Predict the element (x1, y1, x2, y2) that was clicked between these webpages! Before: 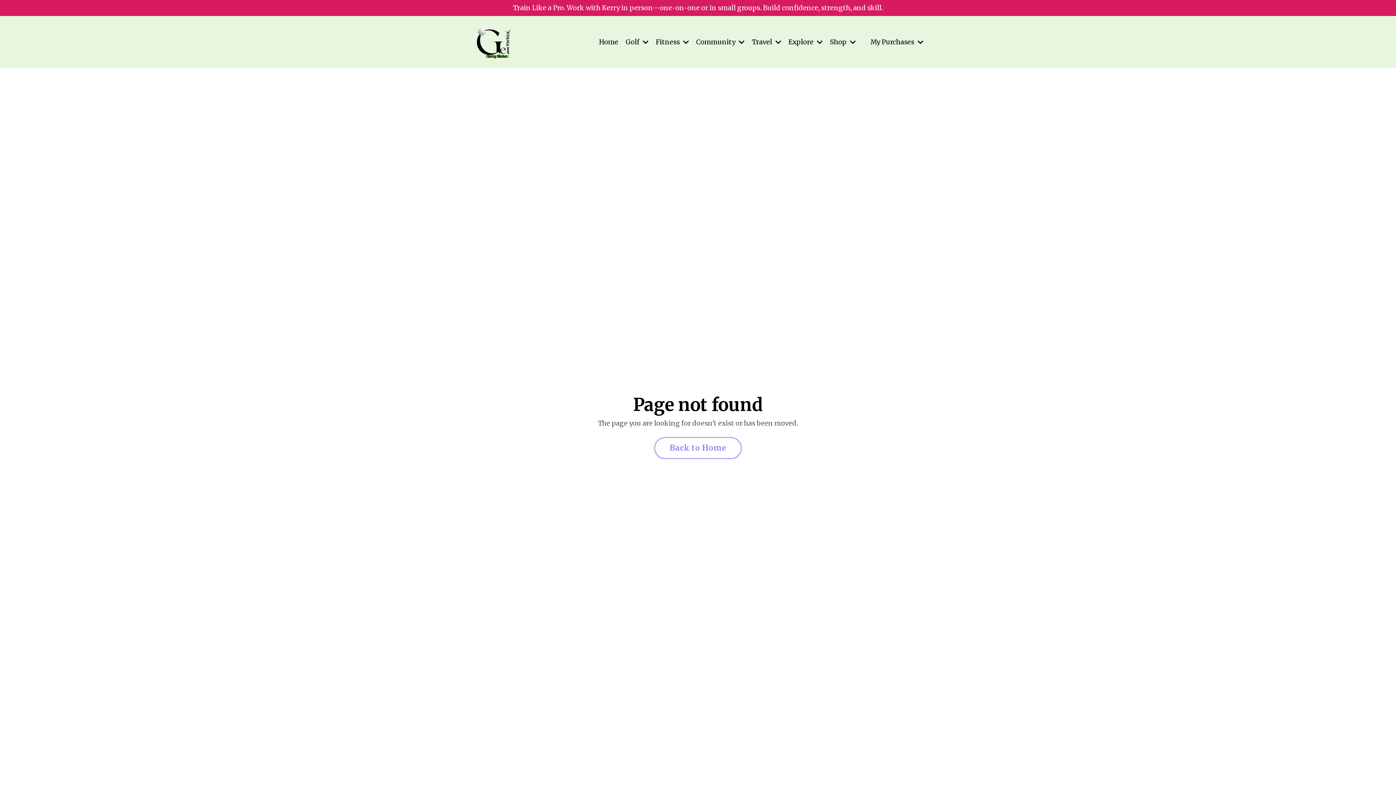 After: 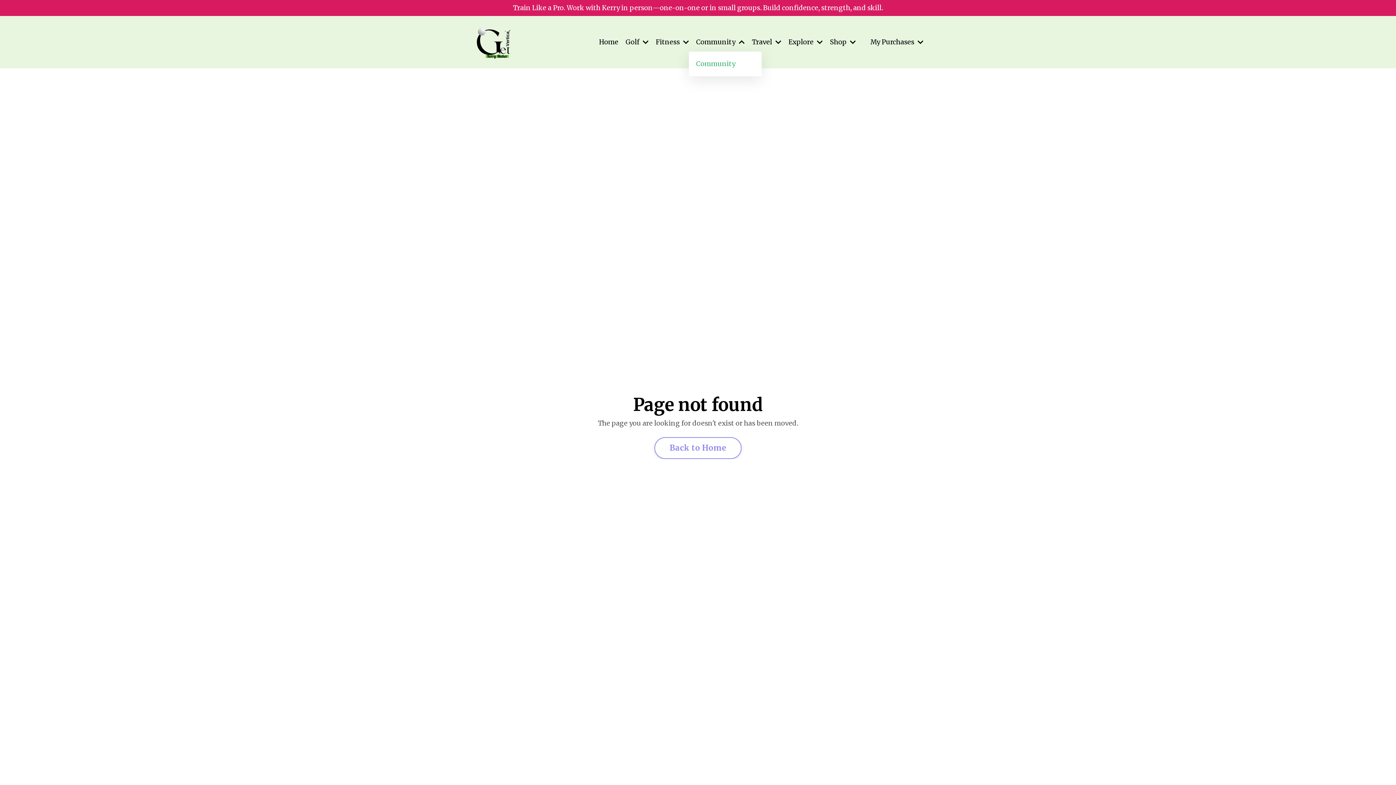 Action: label: Community  bbox: (696, 37, 744, 47)